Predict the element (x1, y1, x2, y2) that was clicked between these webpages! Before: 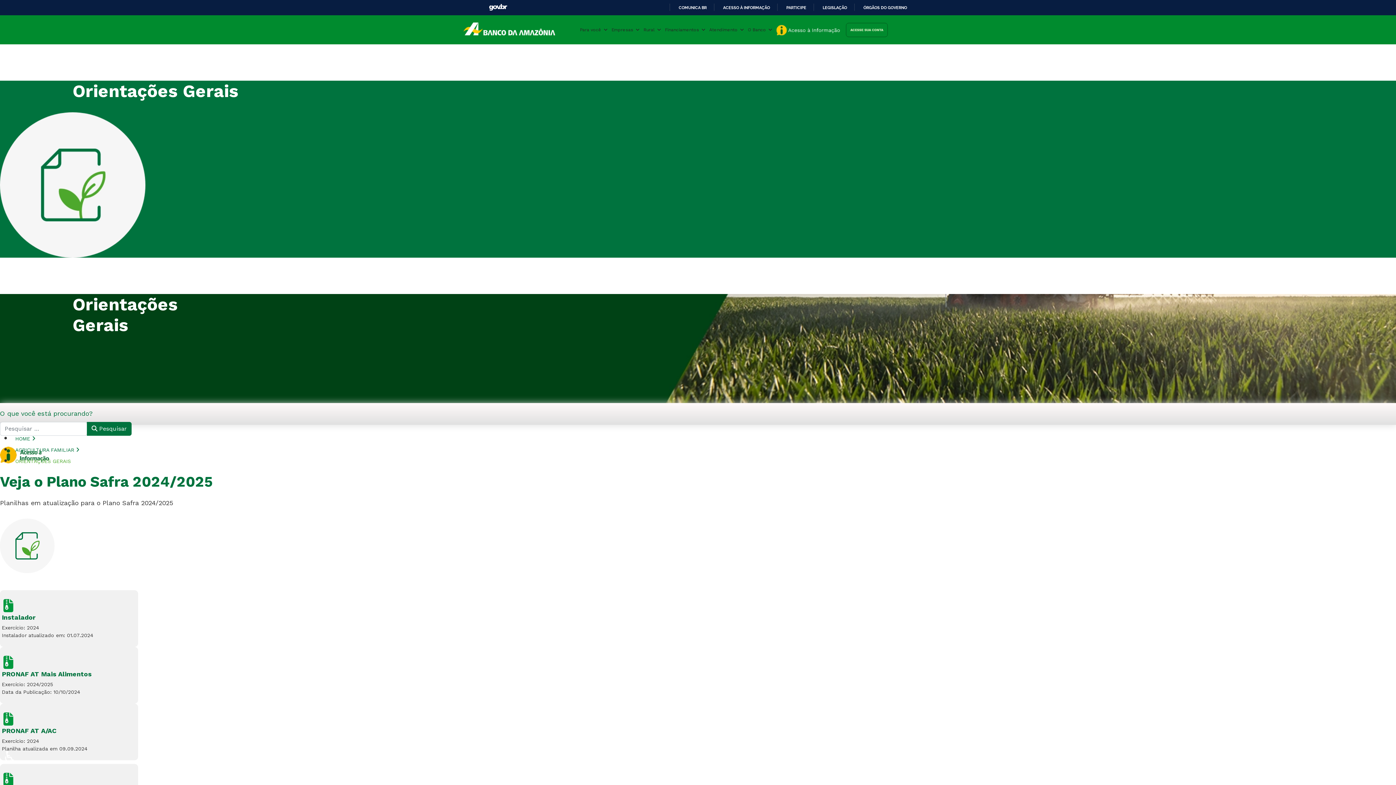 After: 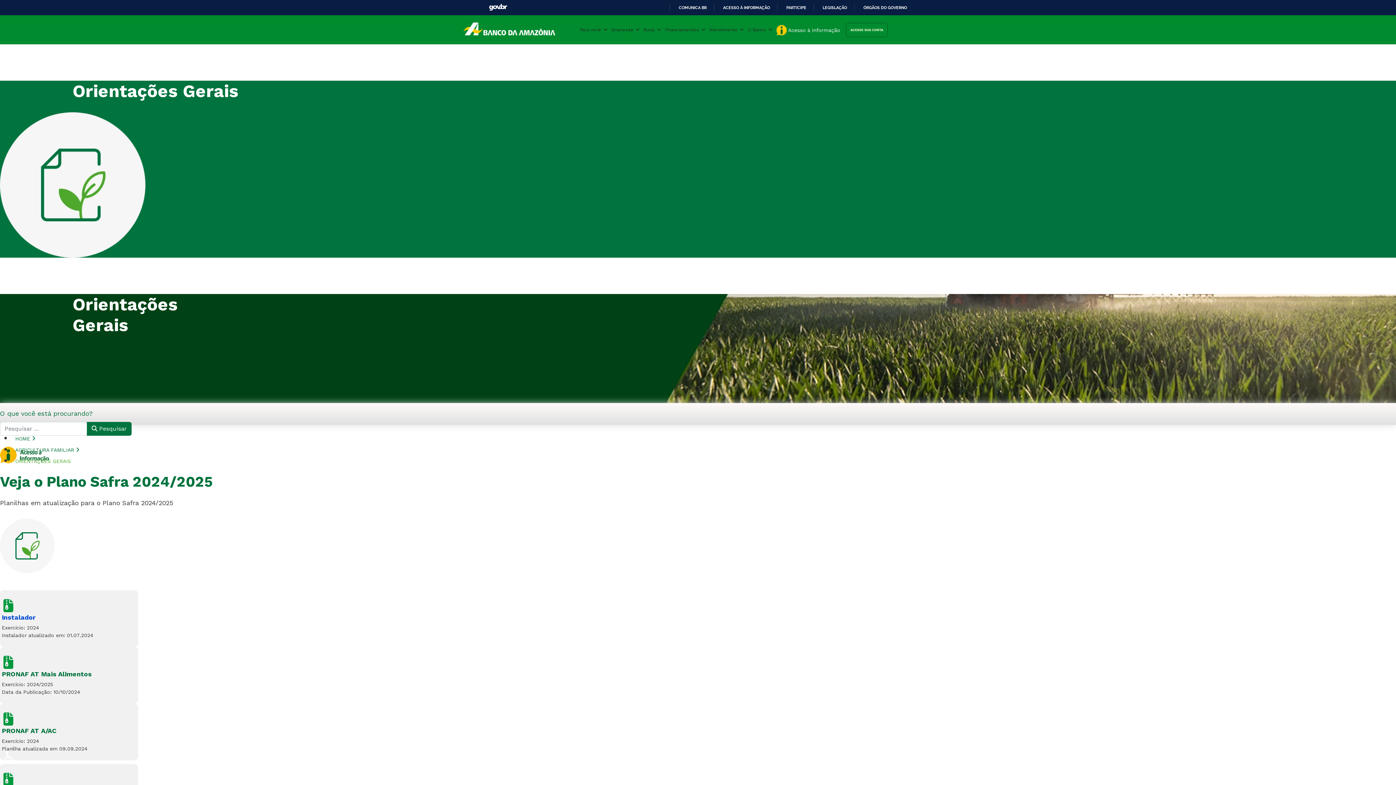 Action: bbox: (1, 613, 35, 621) label: Instalador